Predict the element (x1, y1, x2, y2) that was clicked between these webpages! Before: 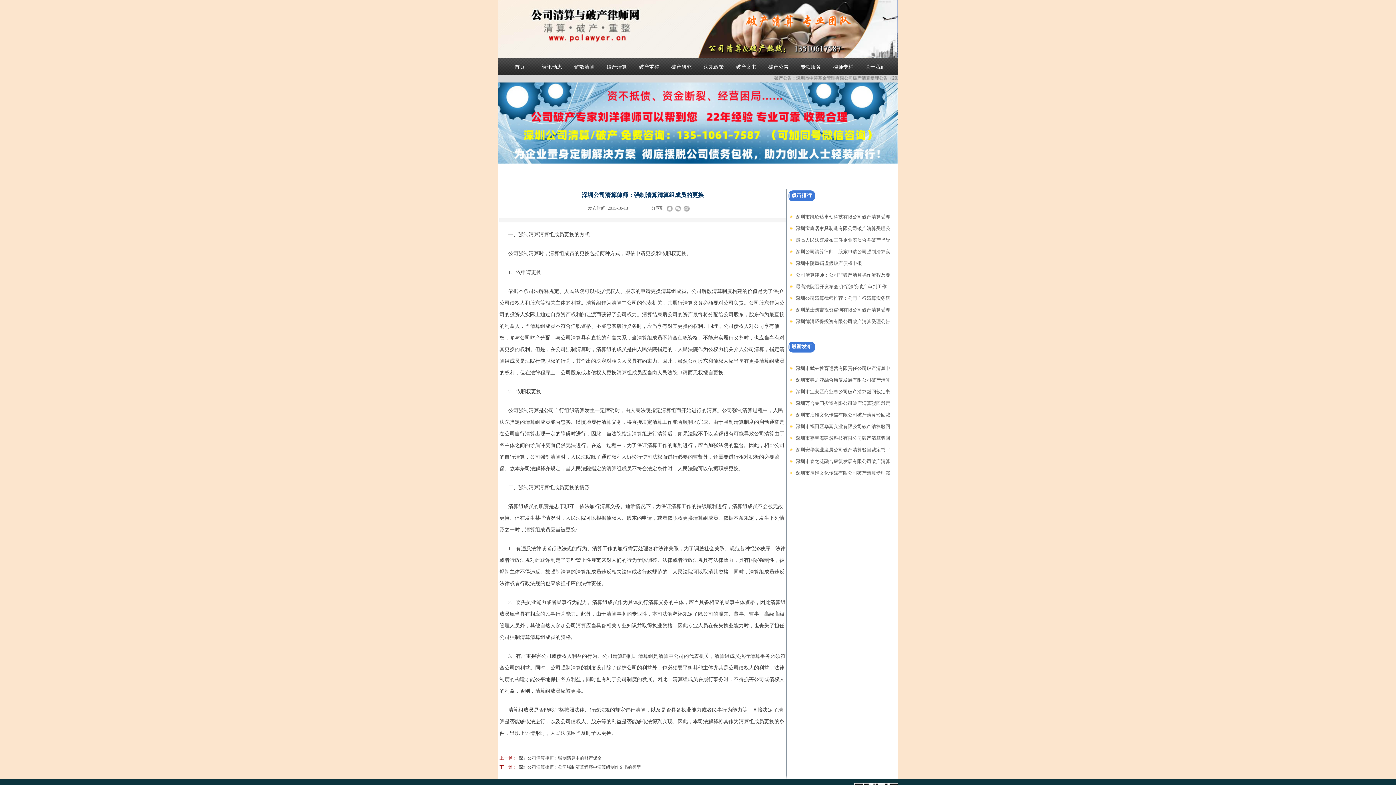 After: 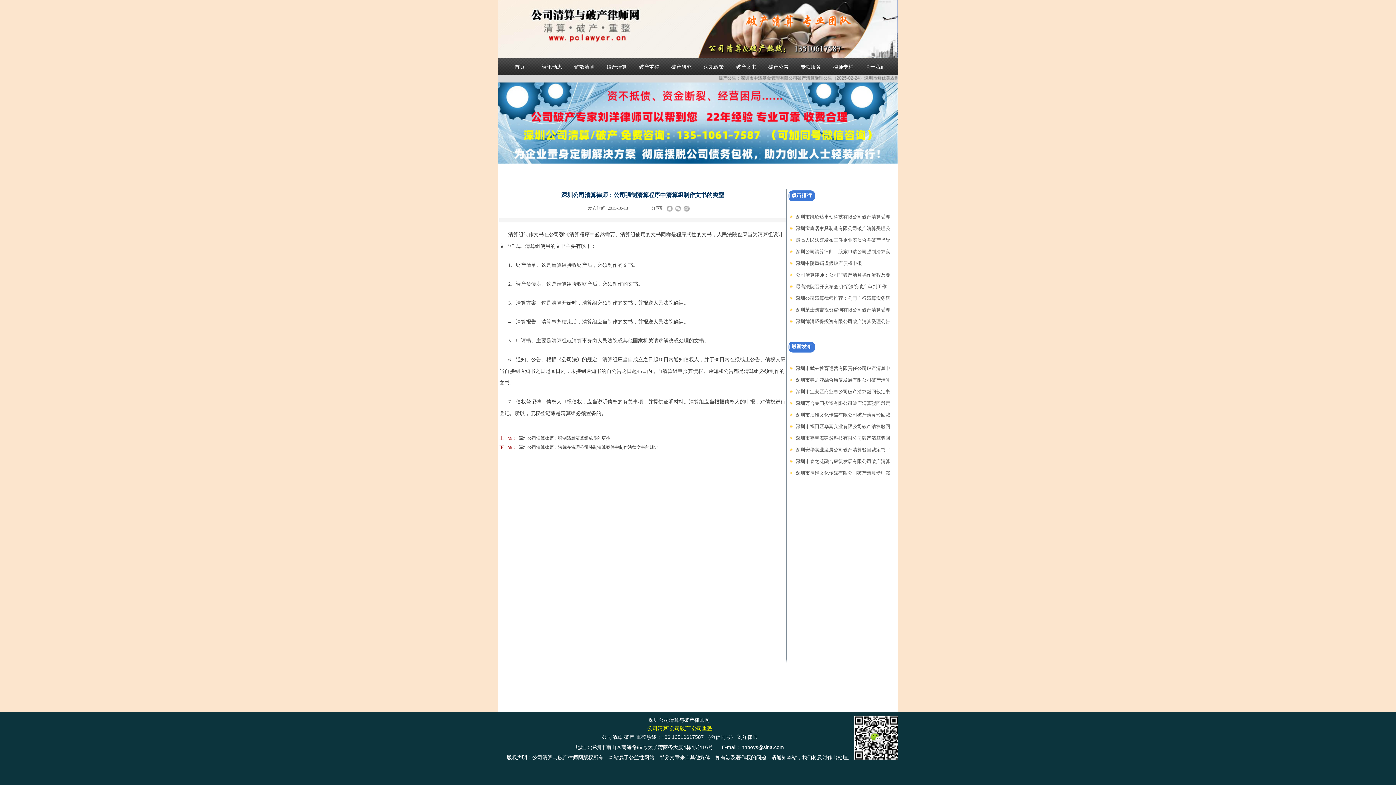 Action: label: 下一篇：
深圳公司清算律师：公司强制清算程序中清算组制作文书的类型 bbox: (499, 763, 641, 772)